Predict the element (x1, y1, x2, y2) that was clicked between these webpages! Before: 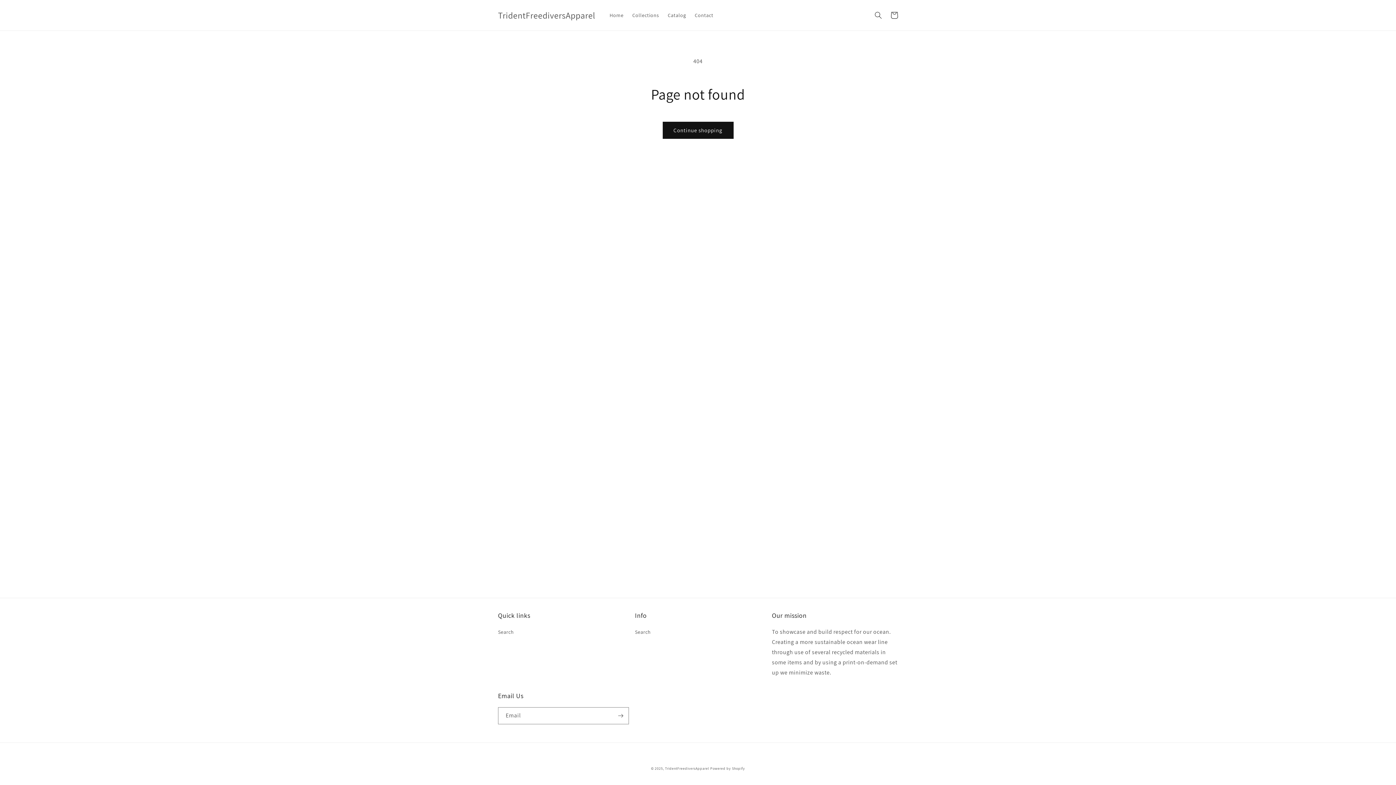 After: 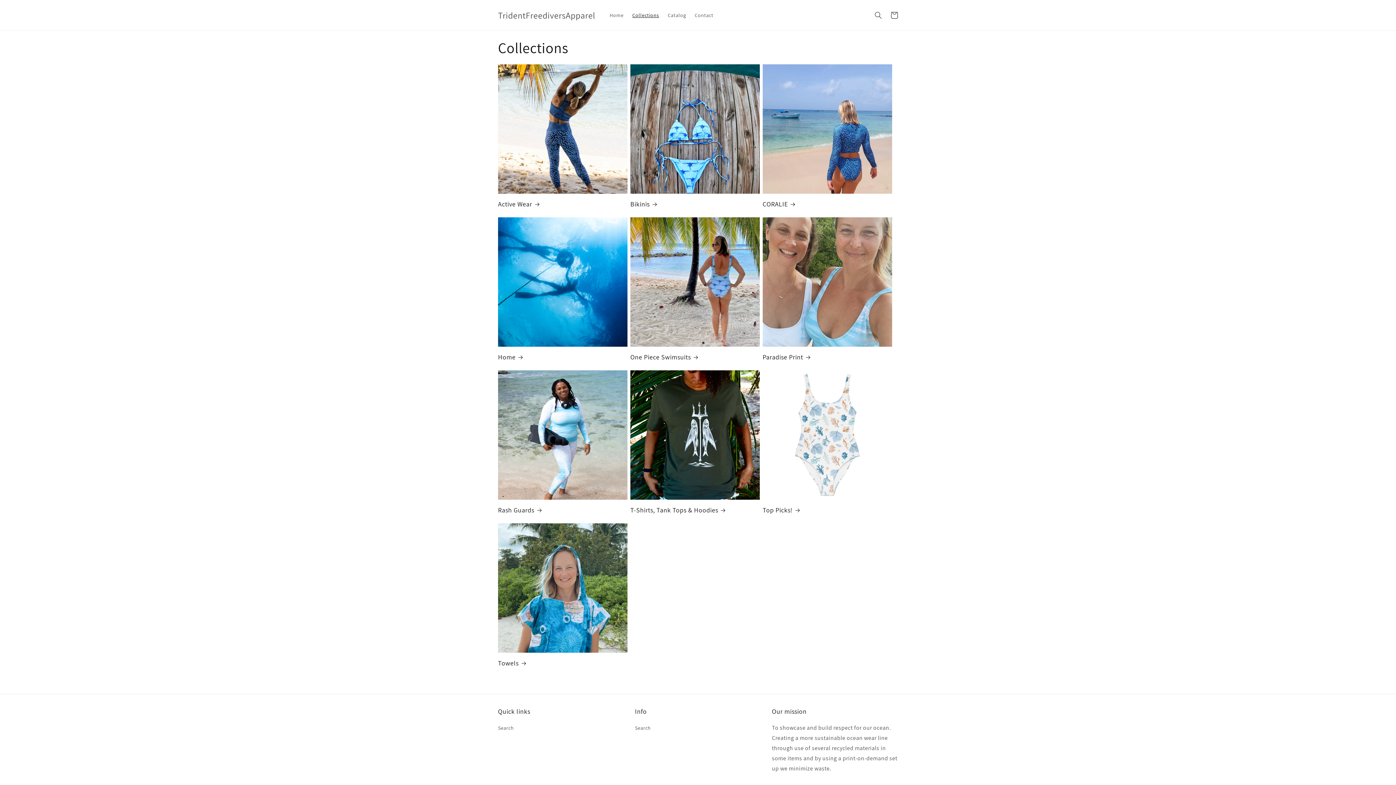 Action: label: Collections bbox: (628, 7, 663, 22)